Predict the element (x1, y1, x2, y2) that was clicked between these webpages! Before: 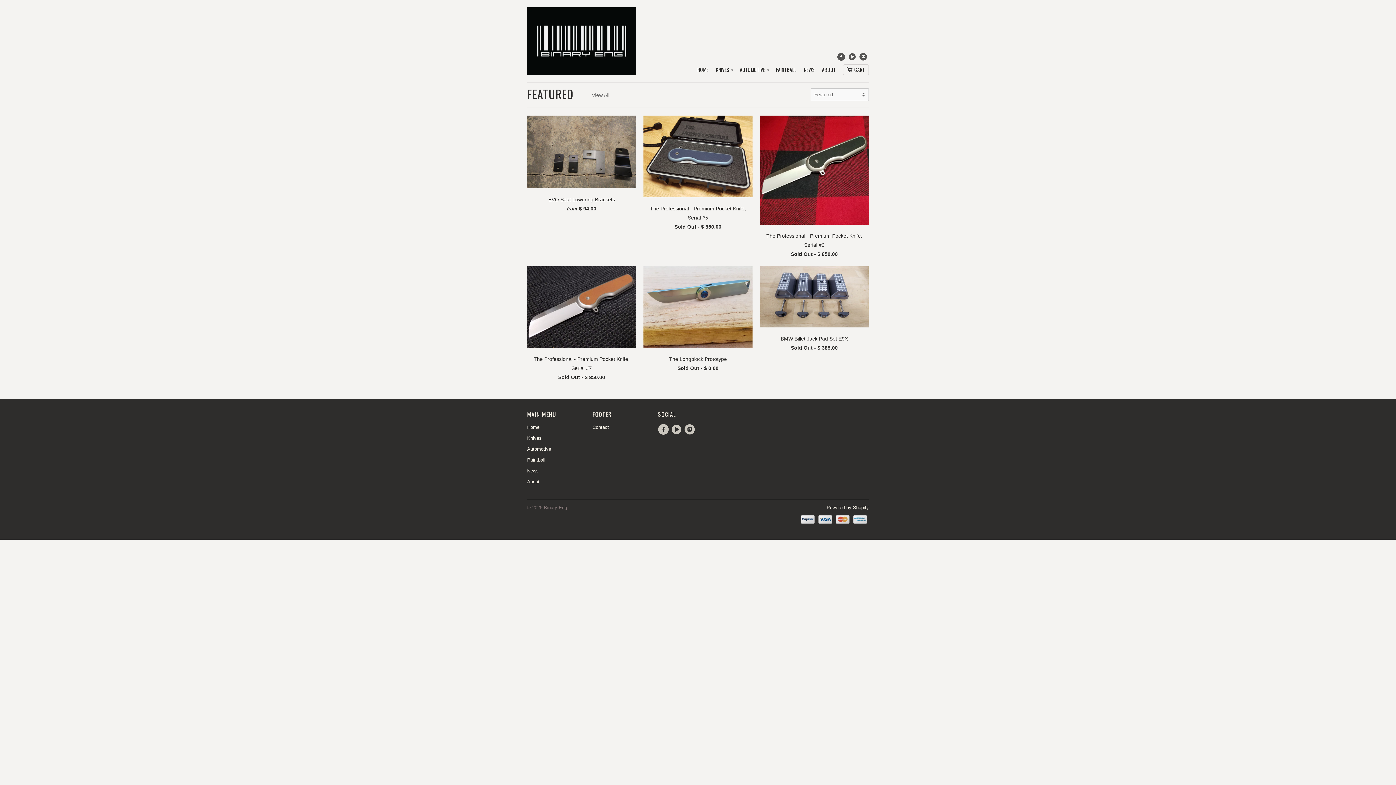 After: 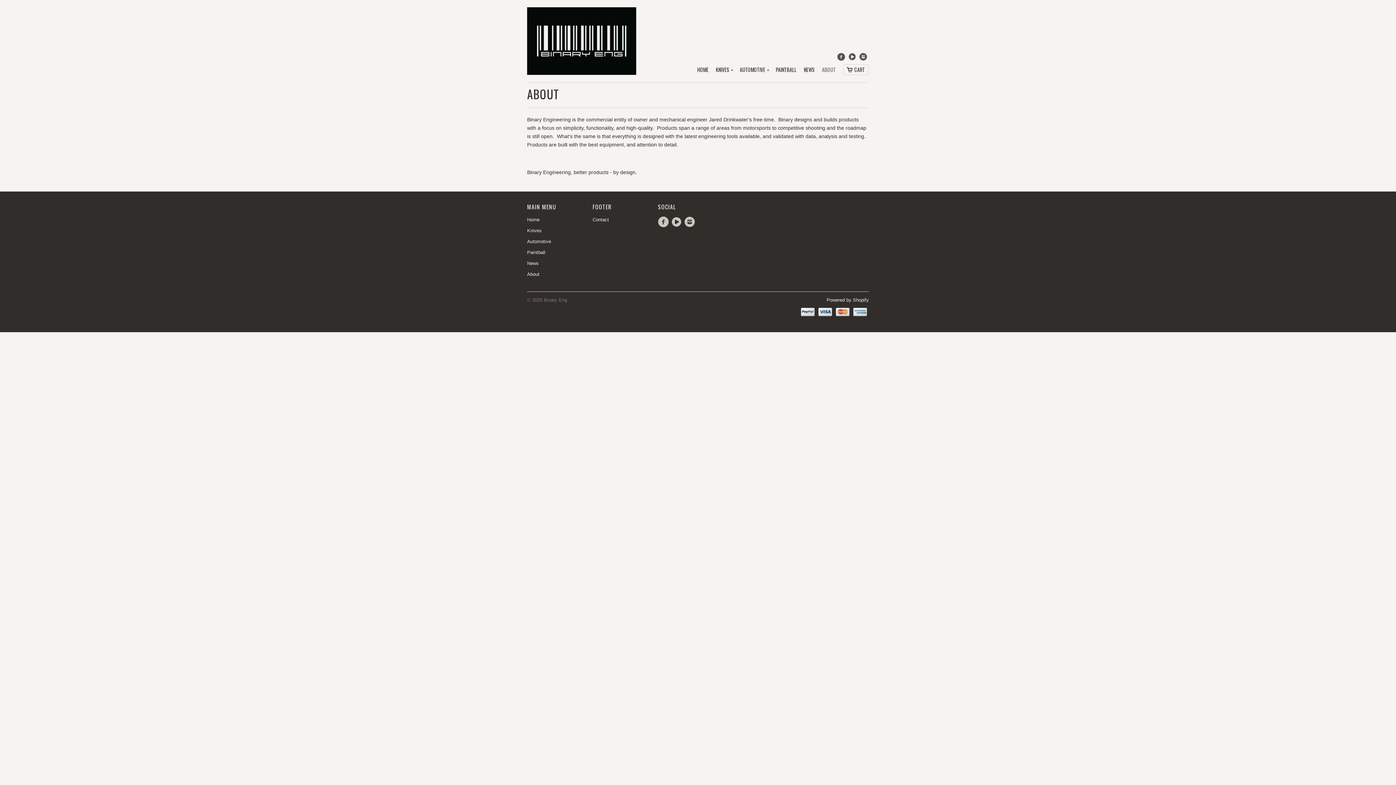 Action: bbox: (527, 479, 539, 484) label: About